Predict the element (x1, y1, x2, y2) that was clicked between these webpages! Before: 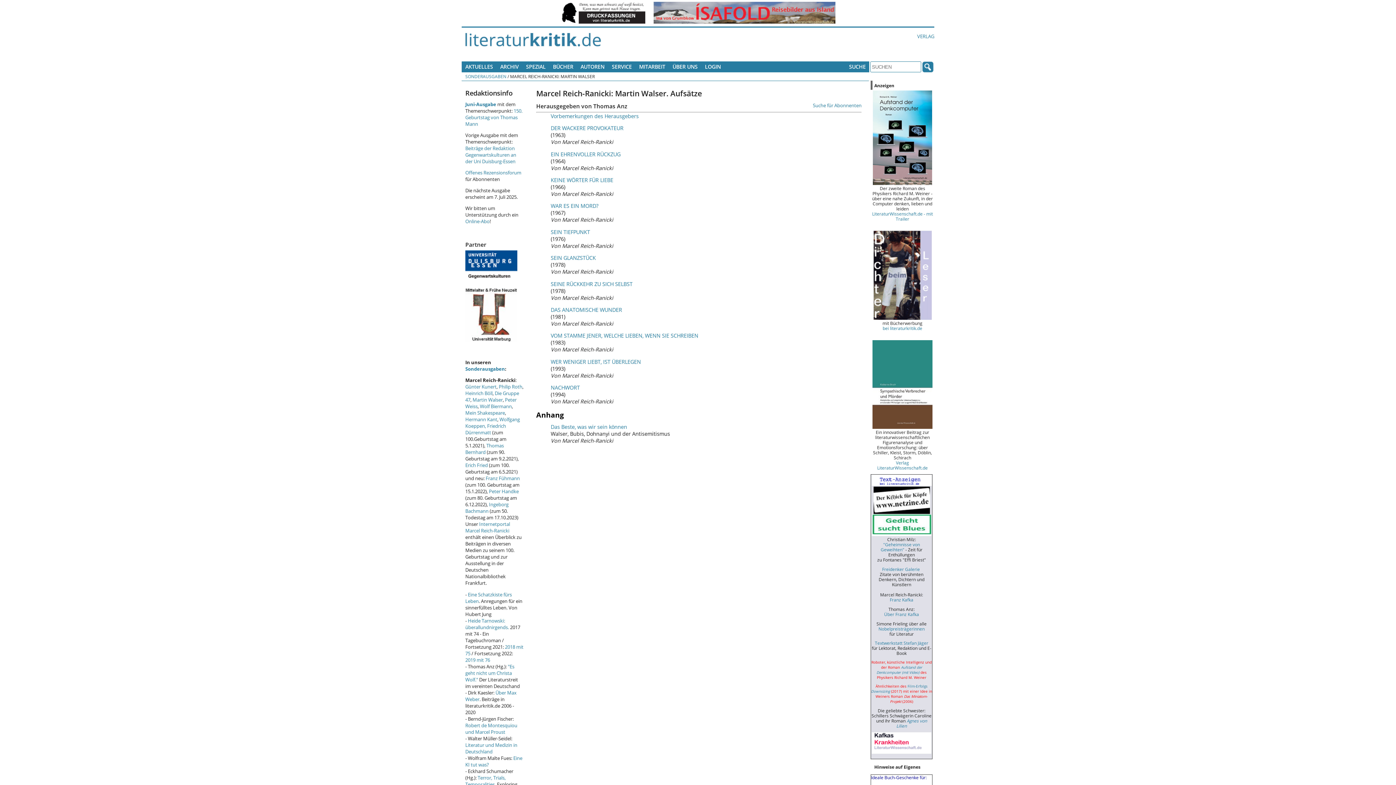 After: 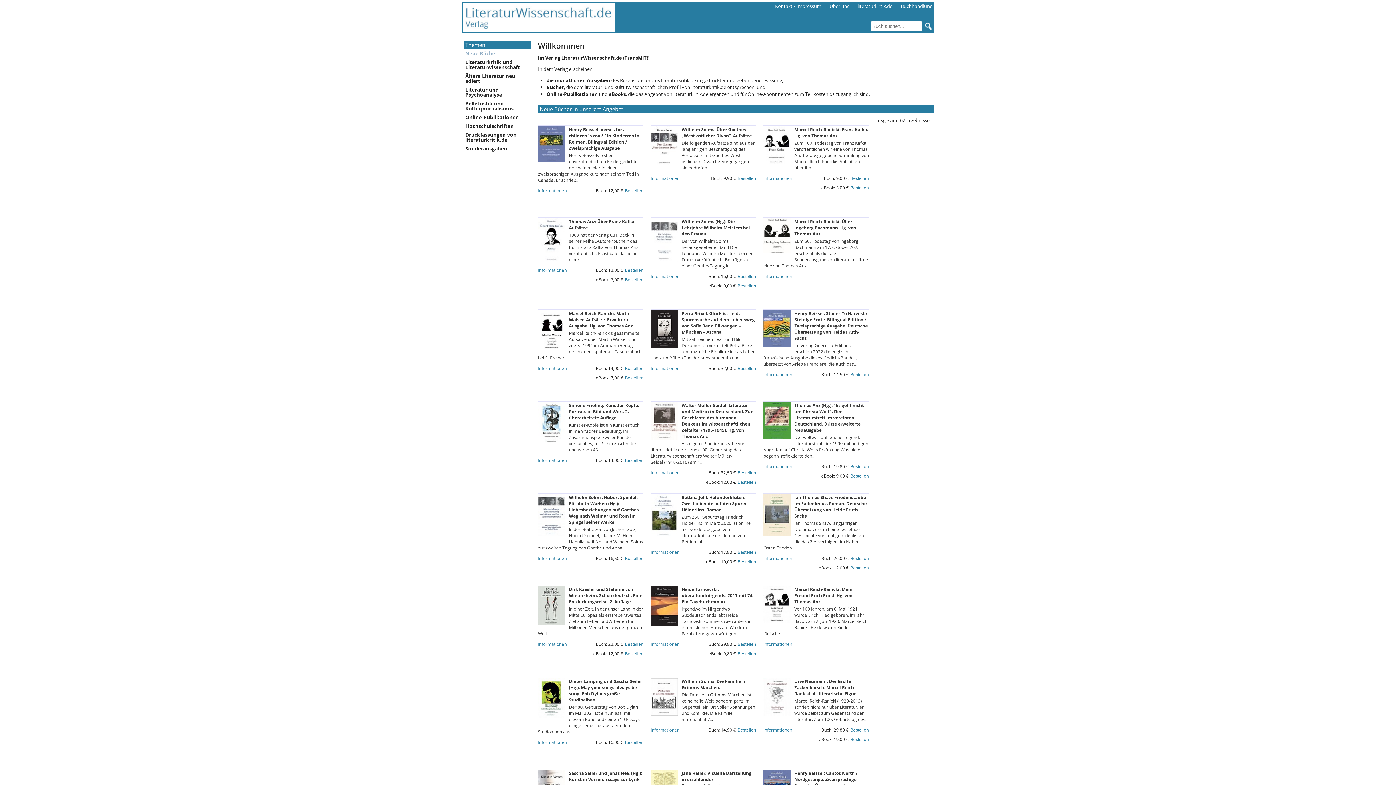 Action: bbox: (917, 33, 934, 39) label: VERLAG